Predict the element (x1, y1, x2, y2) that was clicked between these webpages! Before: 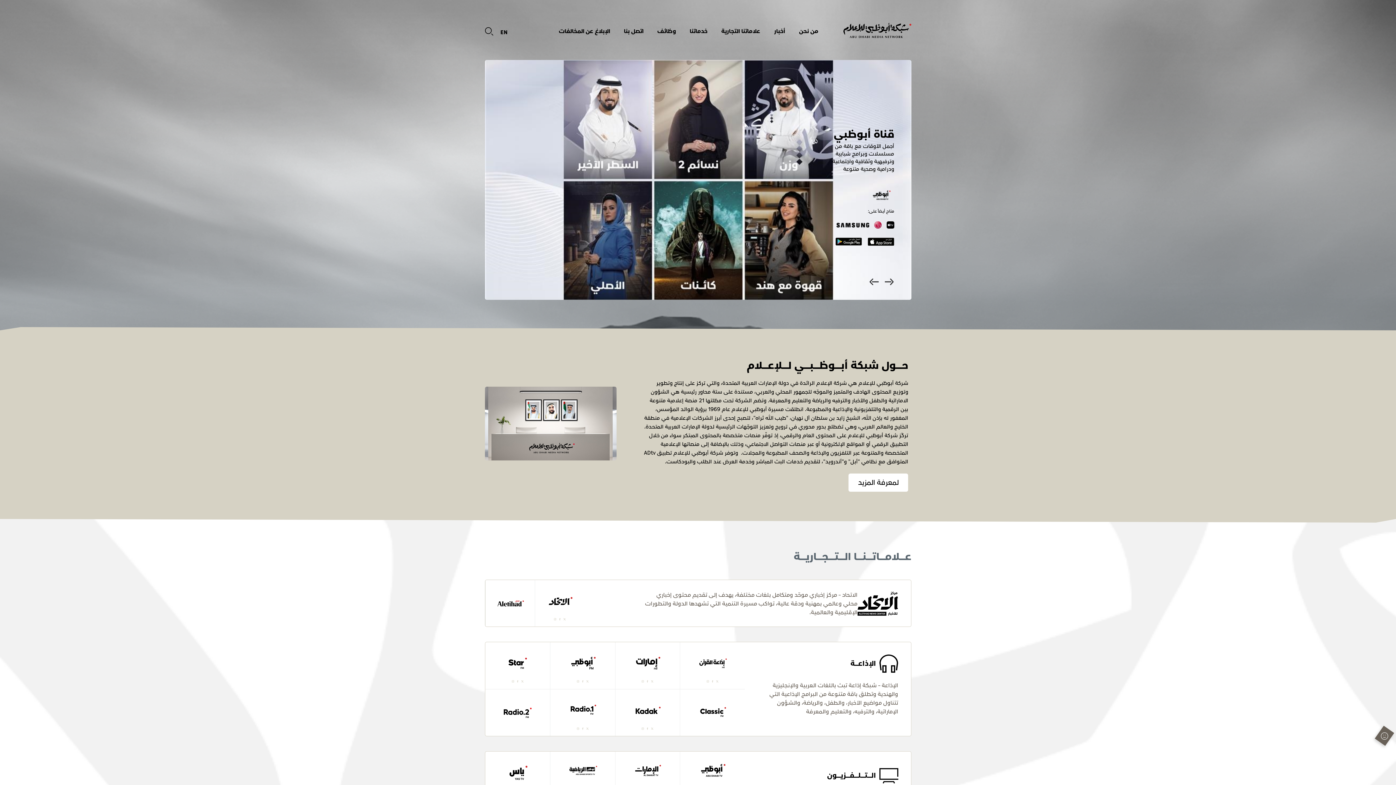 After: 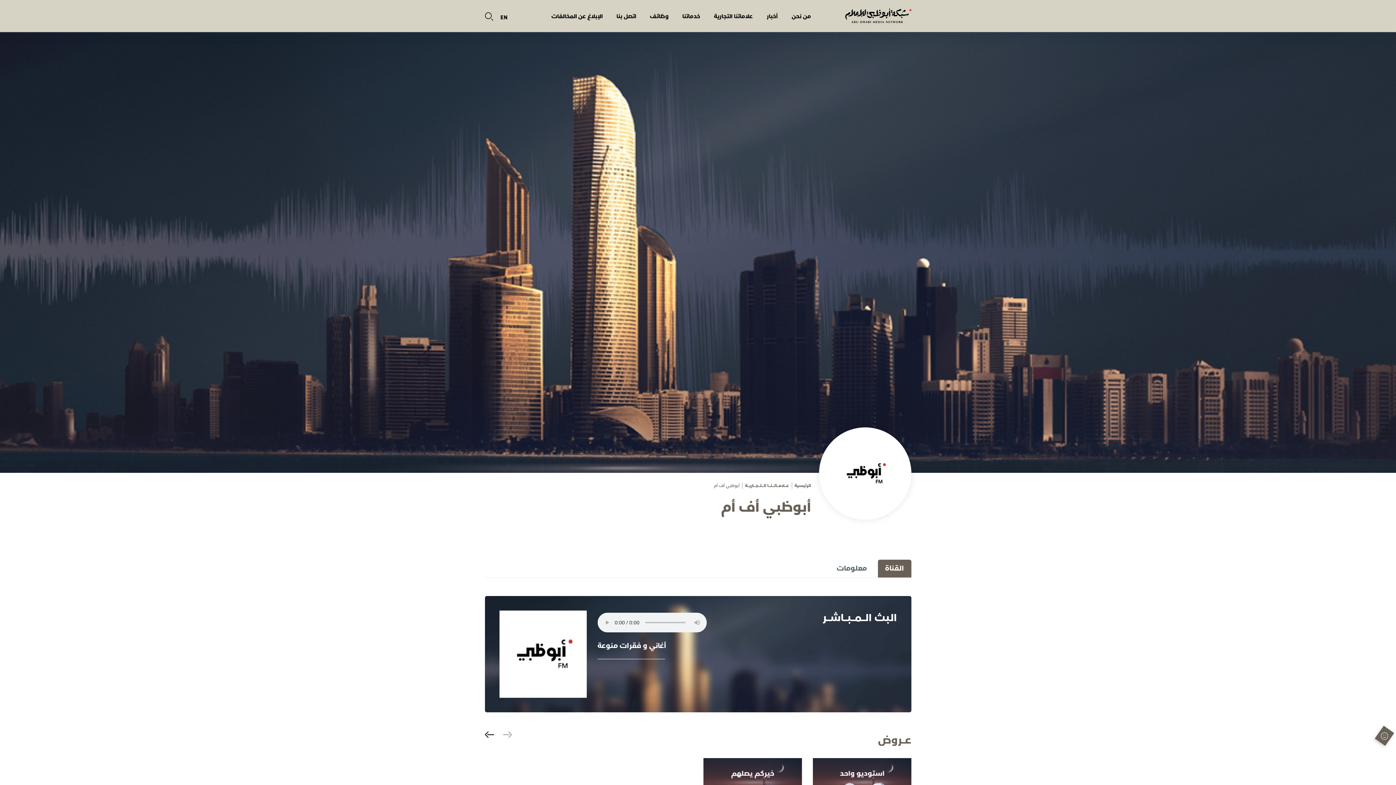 Action: bbox: (556, 650, 609, 676)